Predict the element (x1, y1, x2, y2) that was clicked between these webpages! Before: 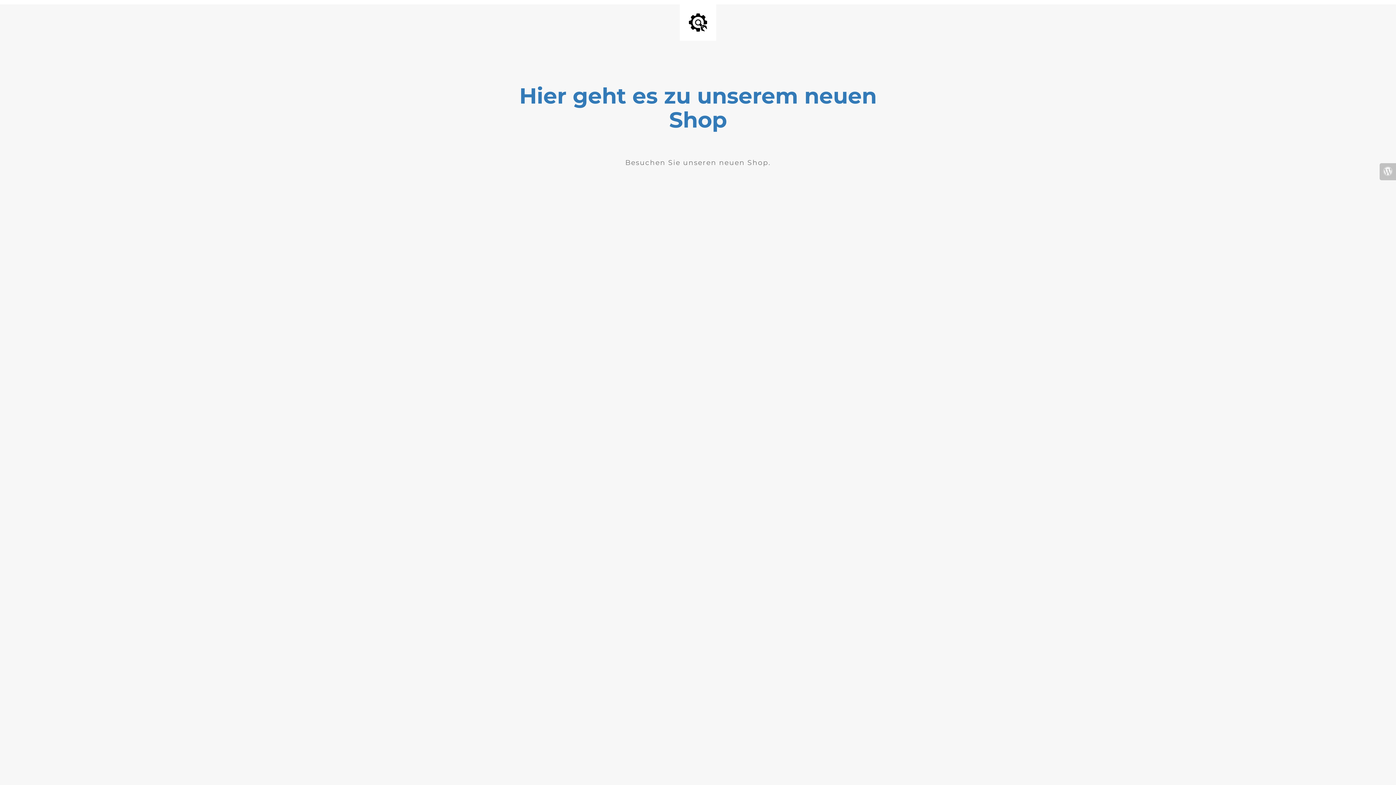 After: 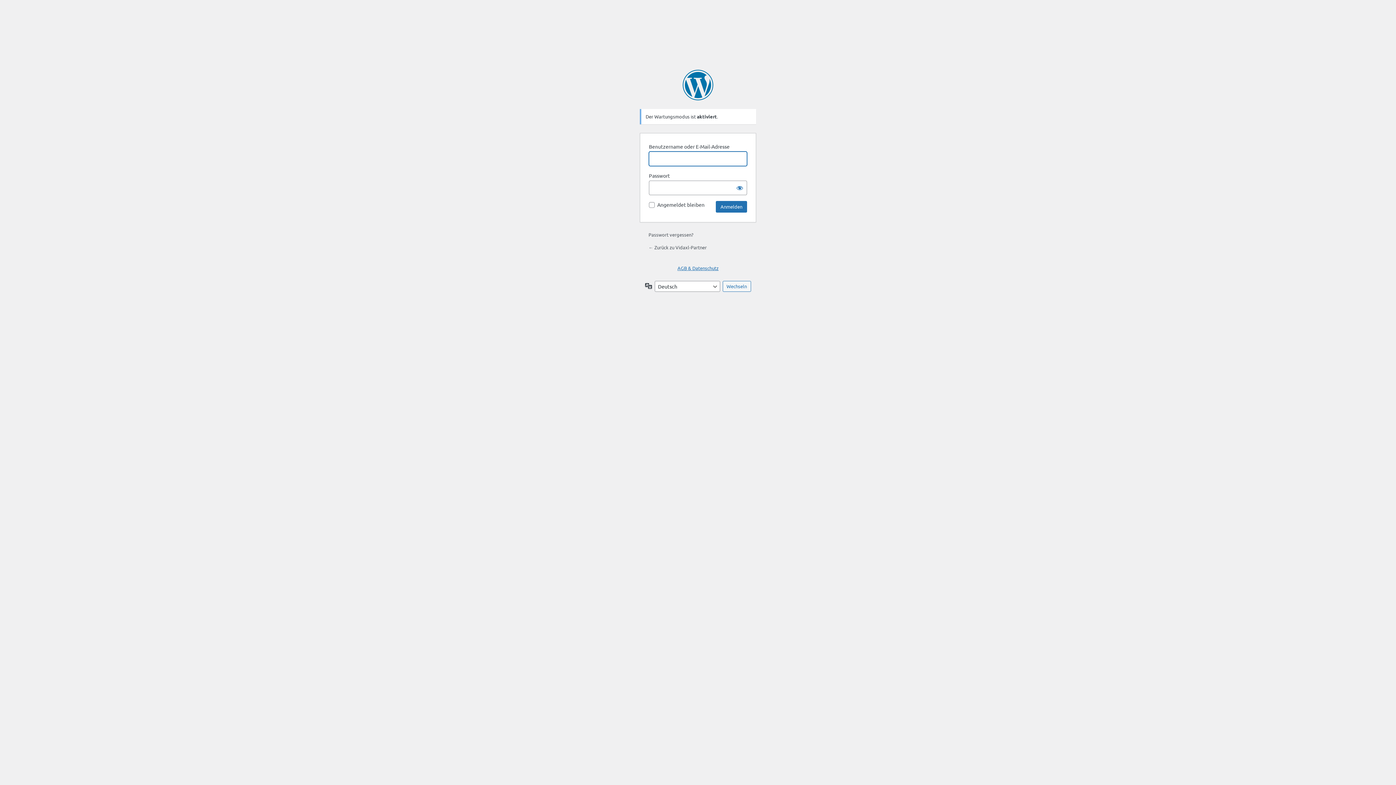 Action: bbox: (1380, 163, 1396, 180)